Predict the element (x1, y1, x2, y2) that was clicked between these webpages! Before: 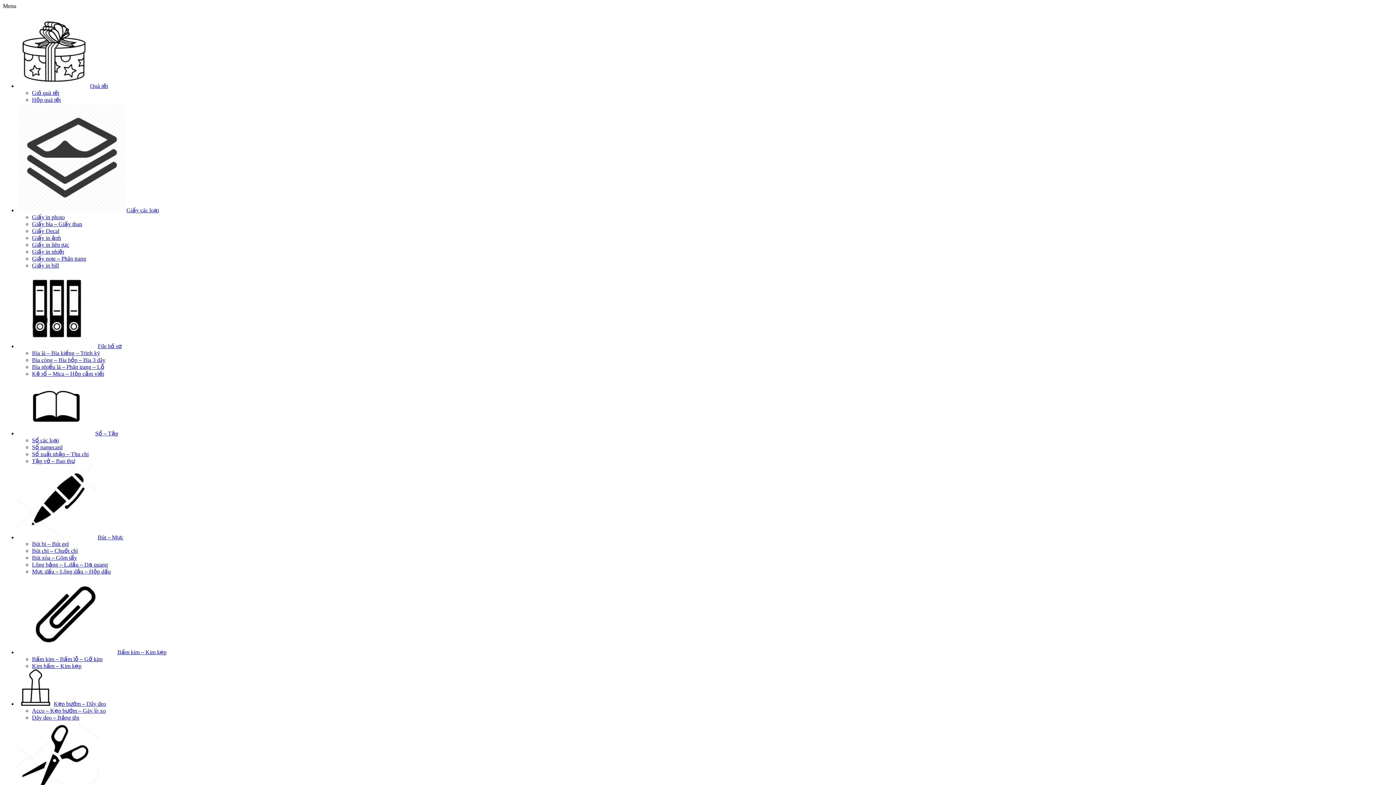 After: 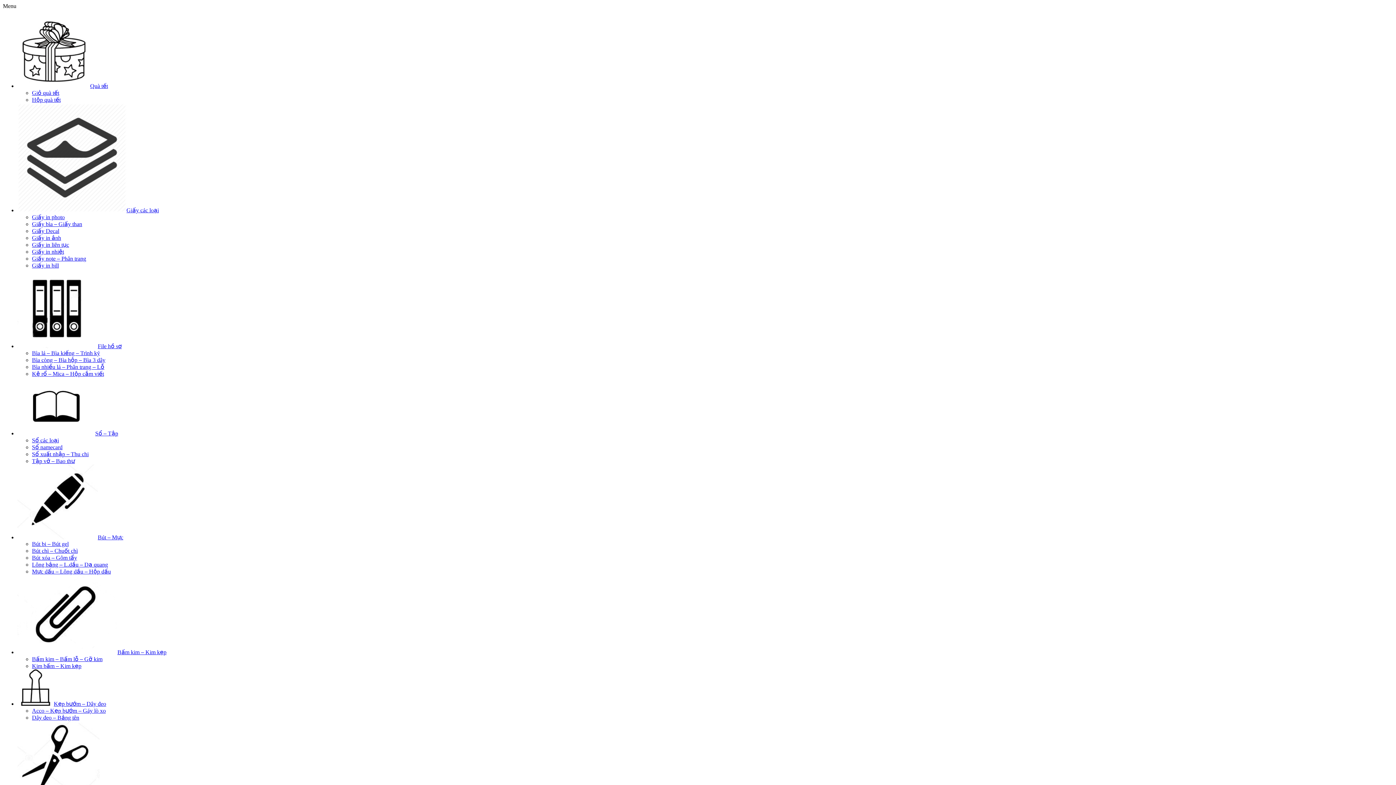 Action: bbox: (32, 714, 79, 721) label: Dây đeo – Bảng tên